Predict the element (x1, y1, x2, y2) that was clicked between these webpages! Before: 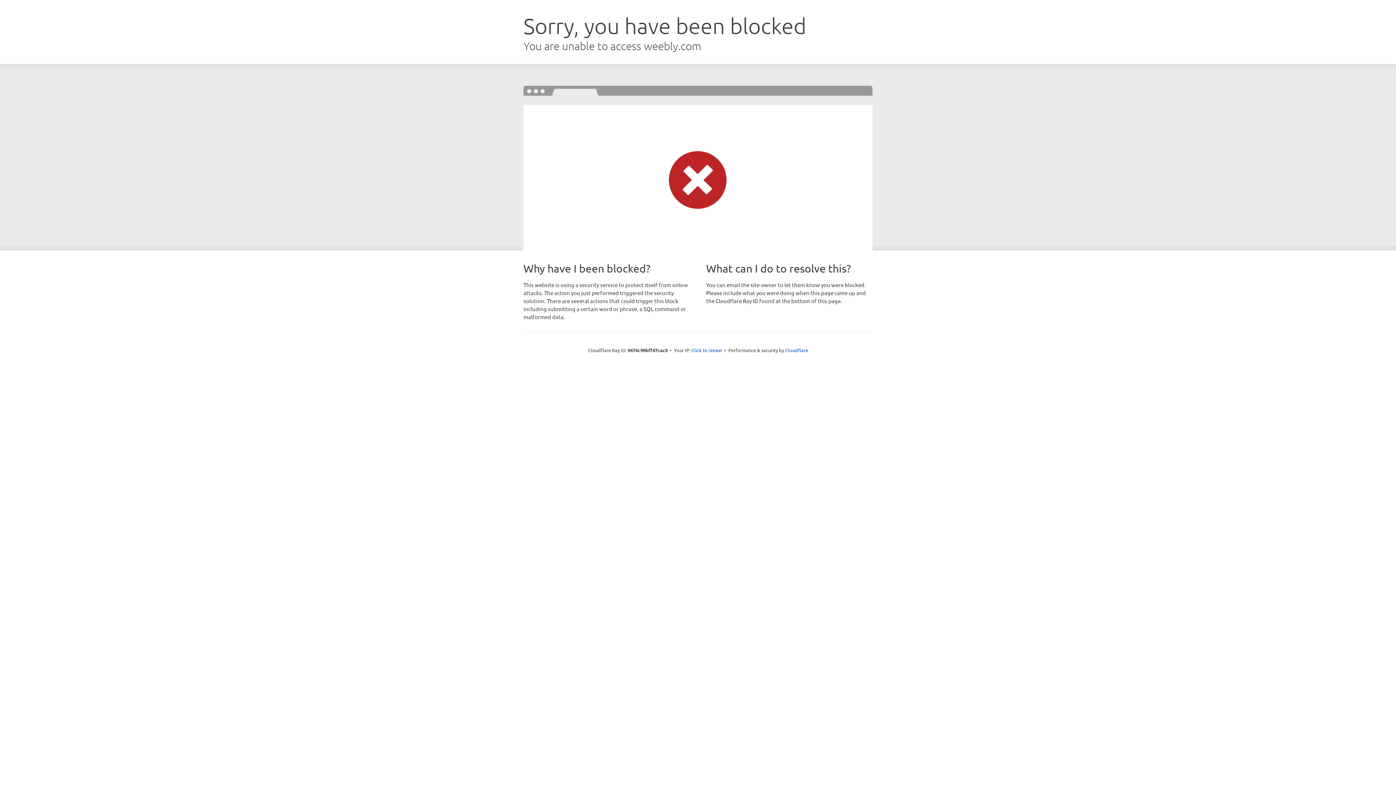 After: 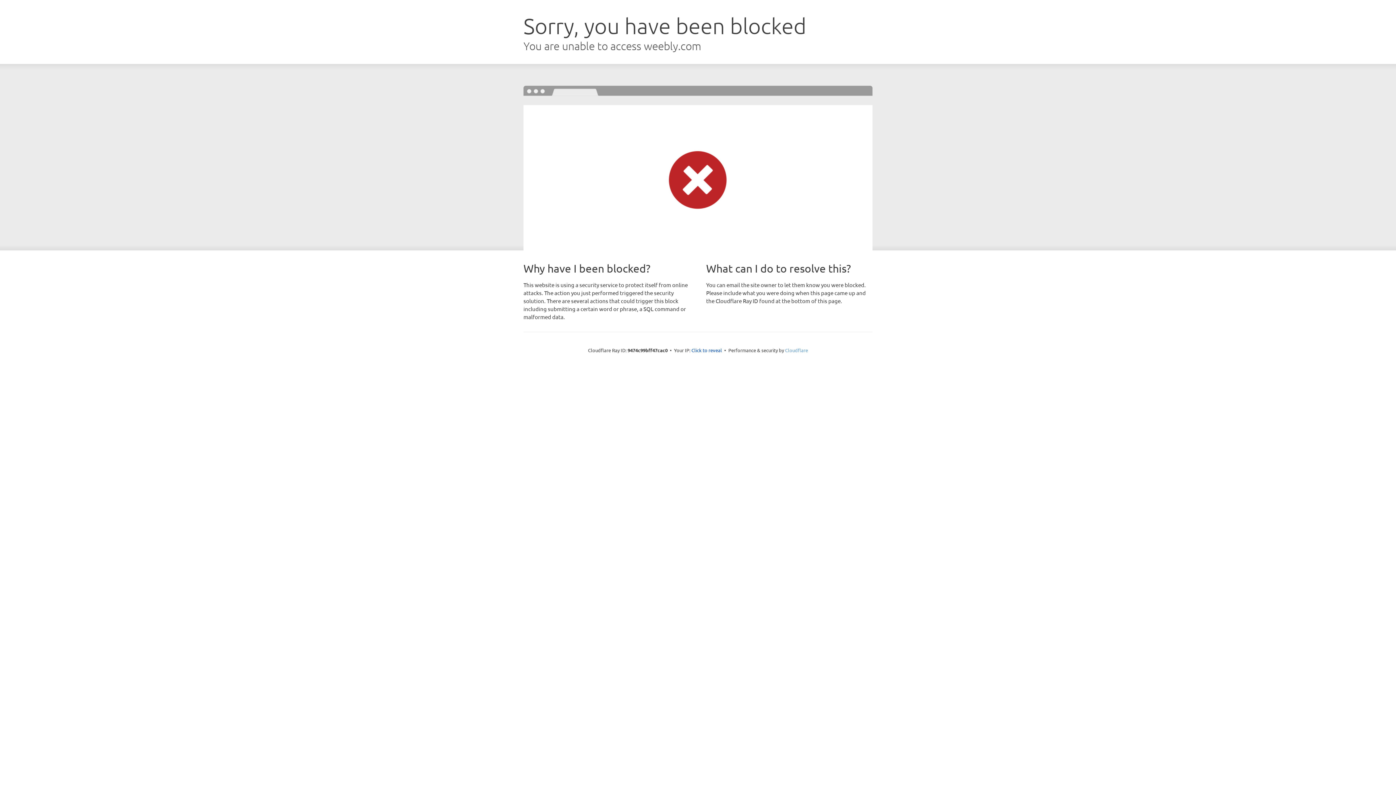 Action: label: Cloudflare bbox: (785, 347, 808, 353)